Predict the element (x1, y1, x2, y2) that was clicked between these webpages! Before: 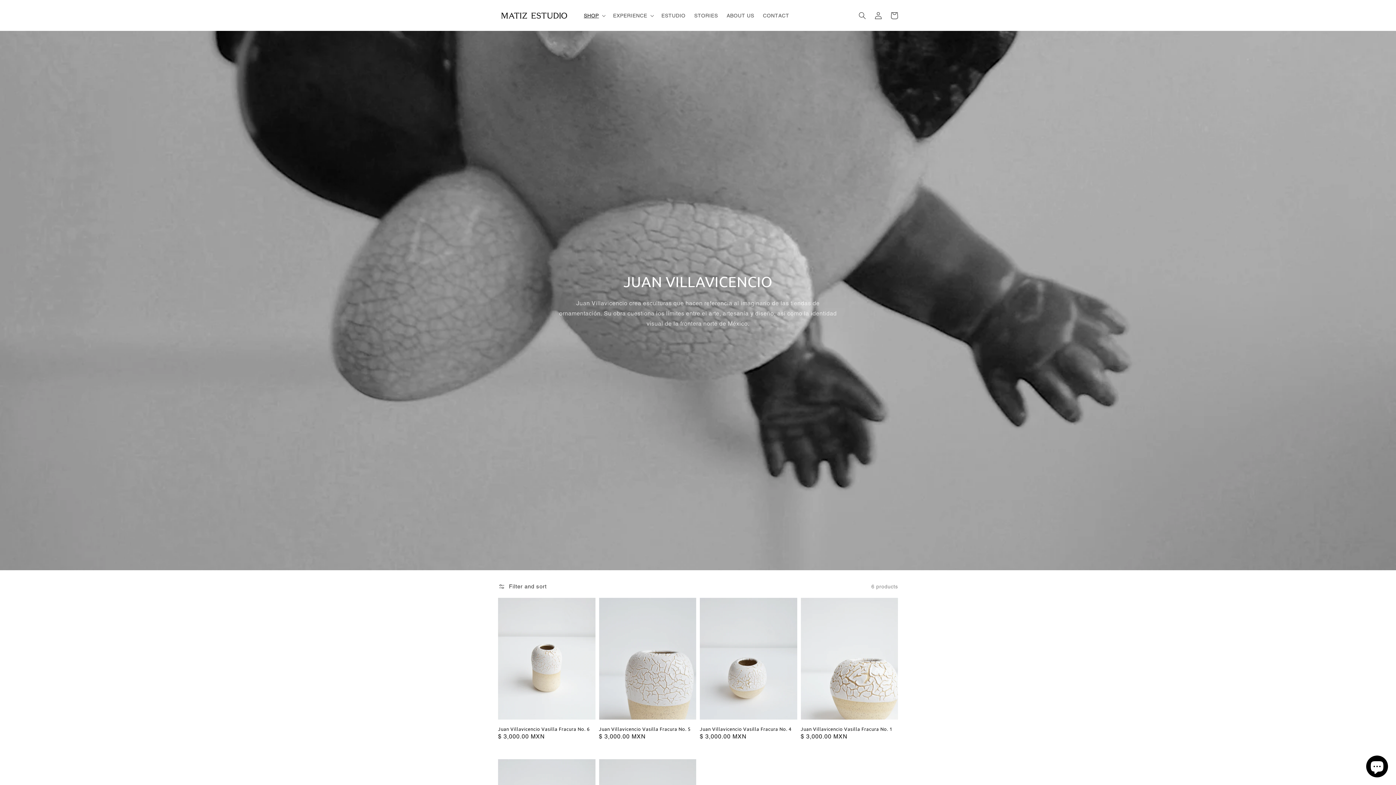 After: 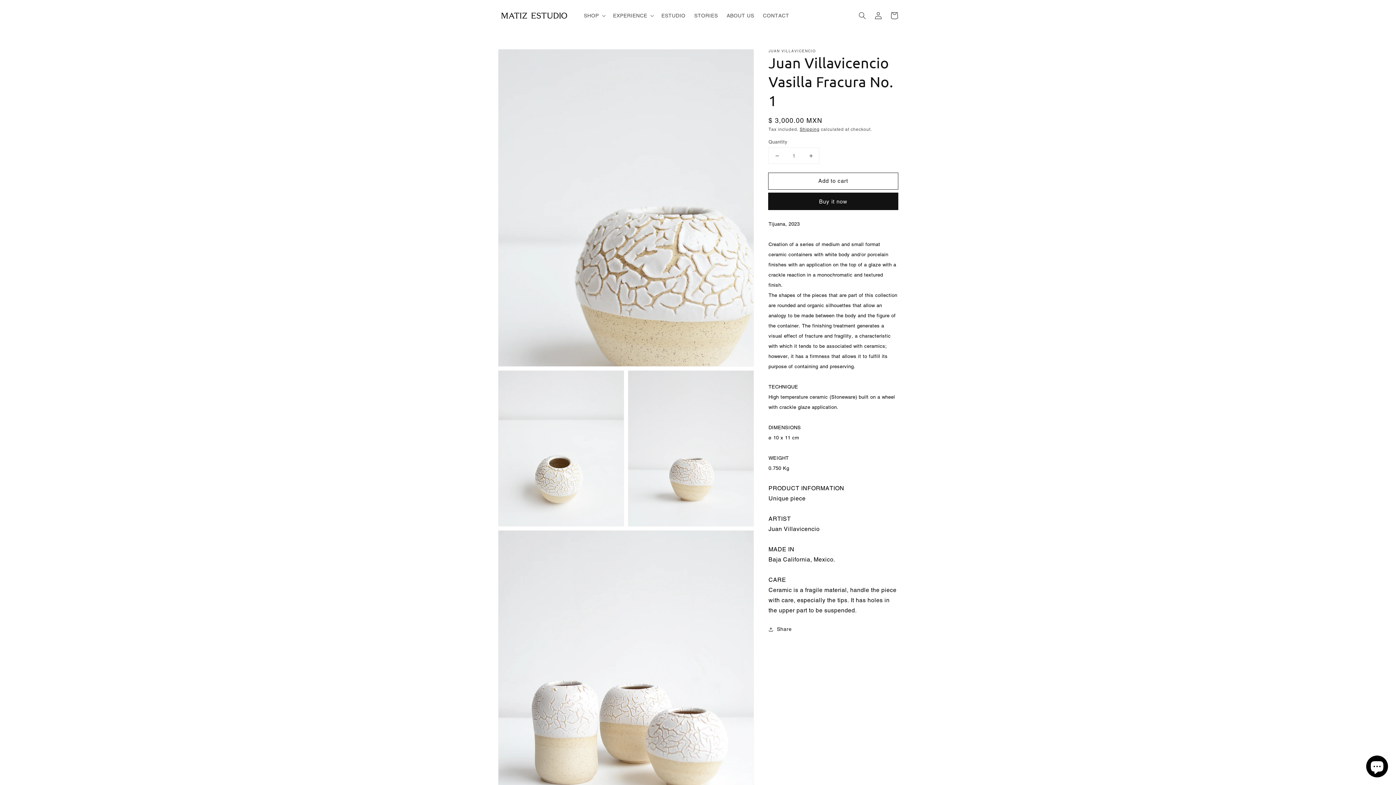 Action: bbox: (800, 726, 893, 732) label: Juan Villavicencio Vasilla Fracura No. 1